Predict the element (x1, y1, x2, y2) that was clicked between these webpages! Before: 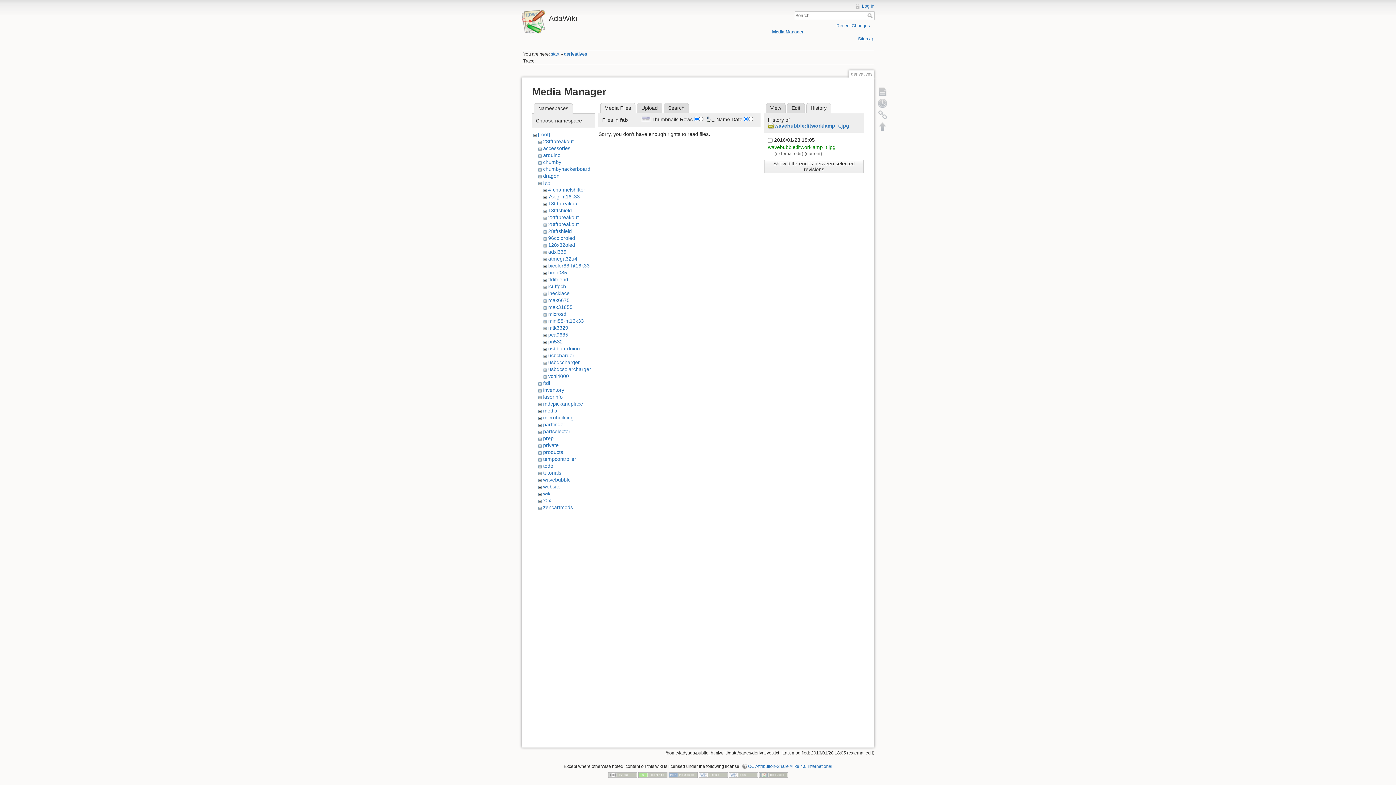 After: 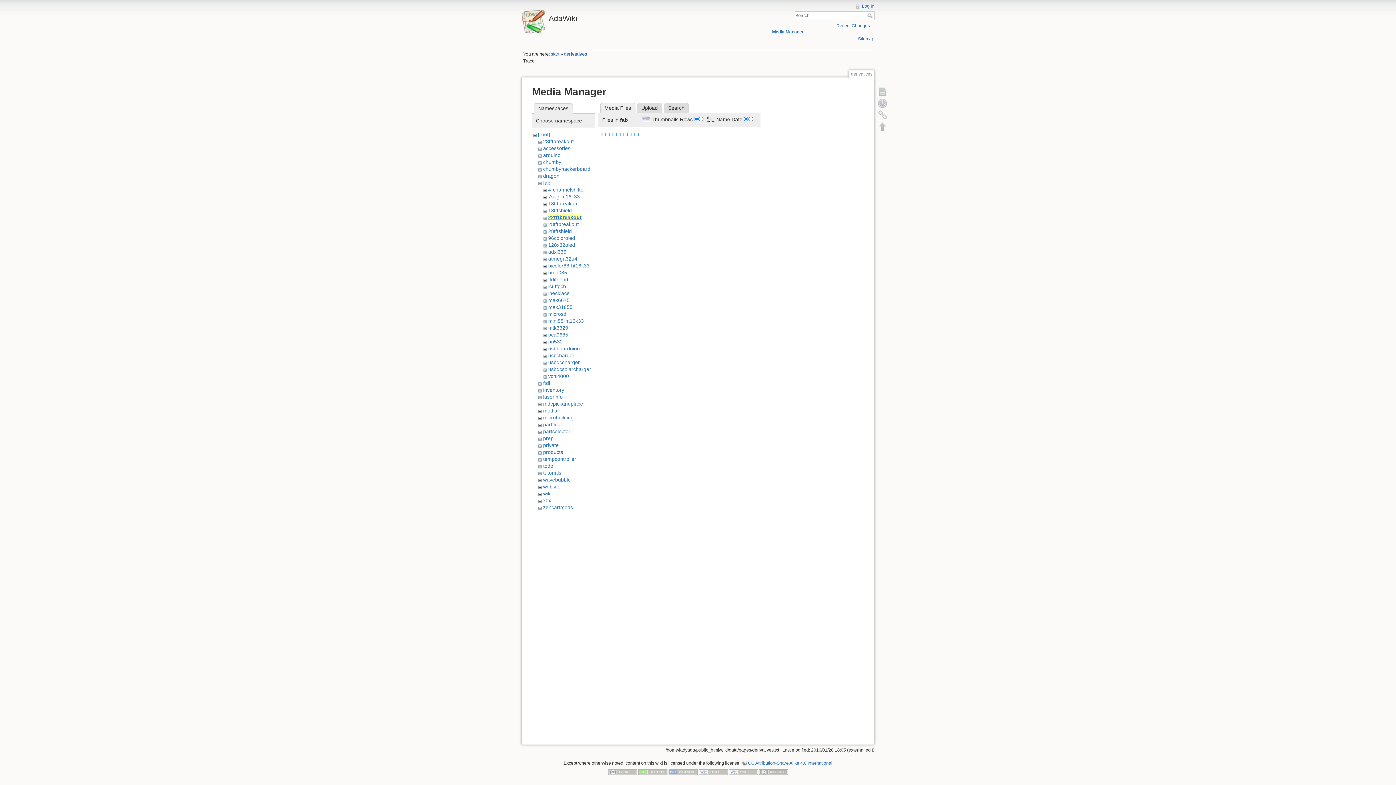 Action: label: 22tftbreakout bbox: (548, 214, 578, 220)